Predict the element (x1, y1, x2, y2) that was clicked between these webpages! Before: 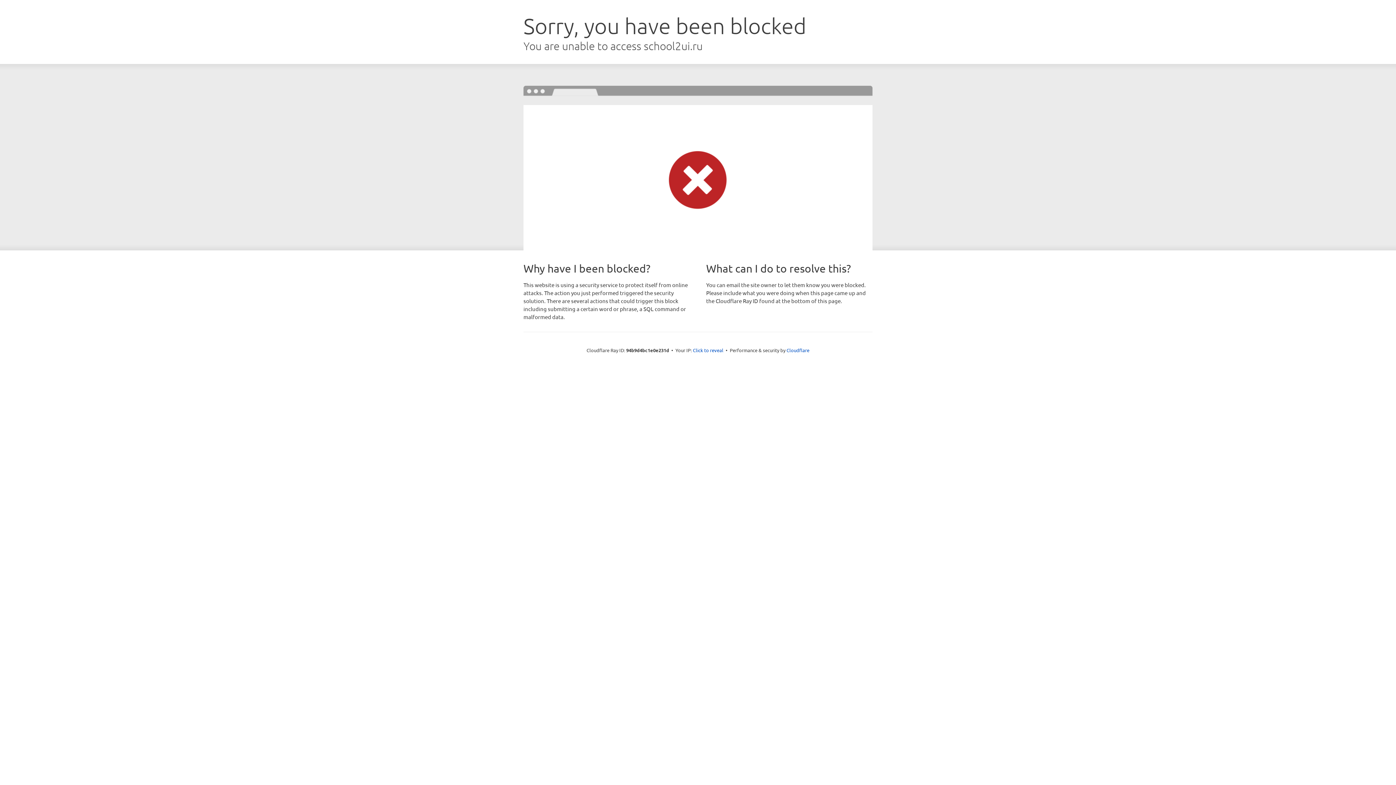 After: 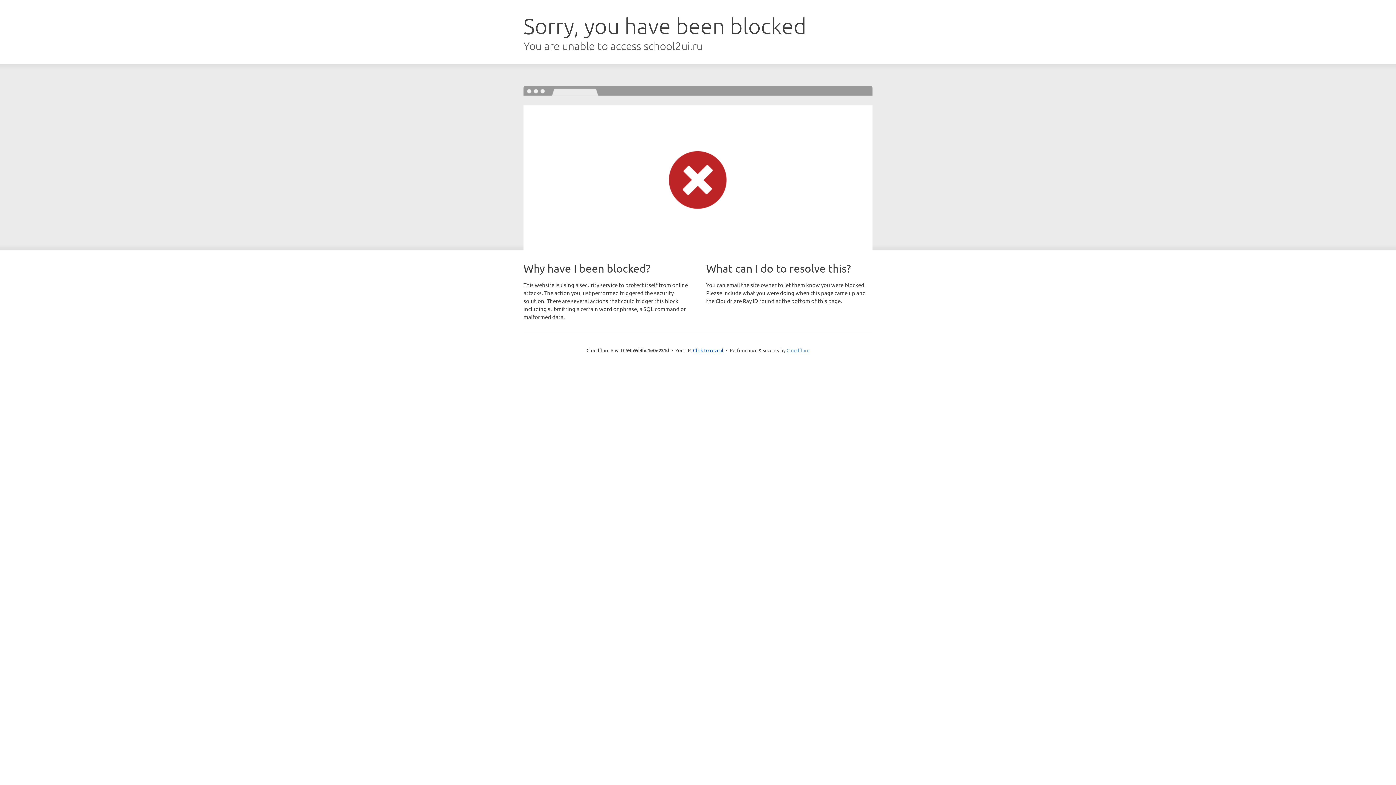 Action: bbox: (786, 347, 809, 353) label: Cloudflare